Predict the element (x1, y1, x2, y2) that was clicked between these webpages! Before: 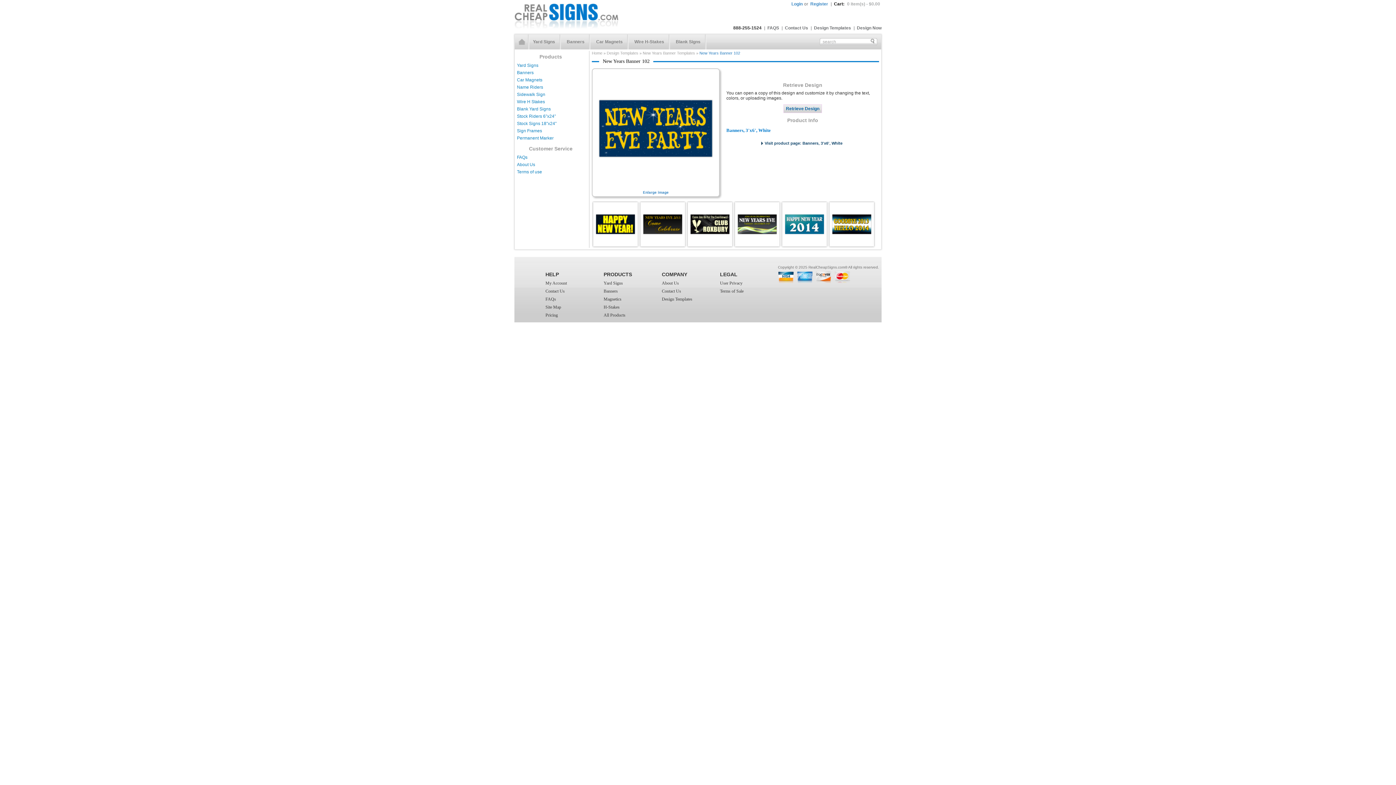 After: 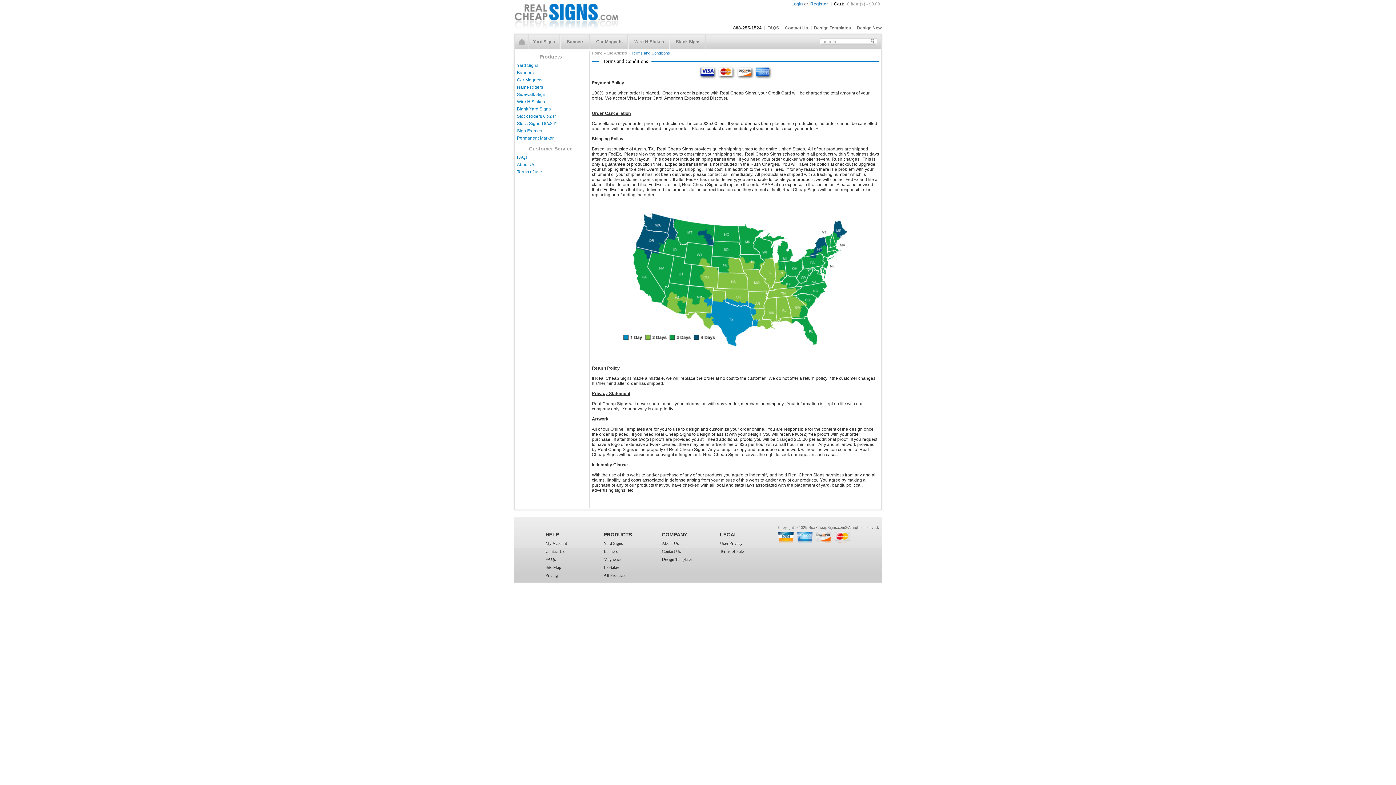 Action: bbox: (517, 169, 584, 174) label: Terms of use